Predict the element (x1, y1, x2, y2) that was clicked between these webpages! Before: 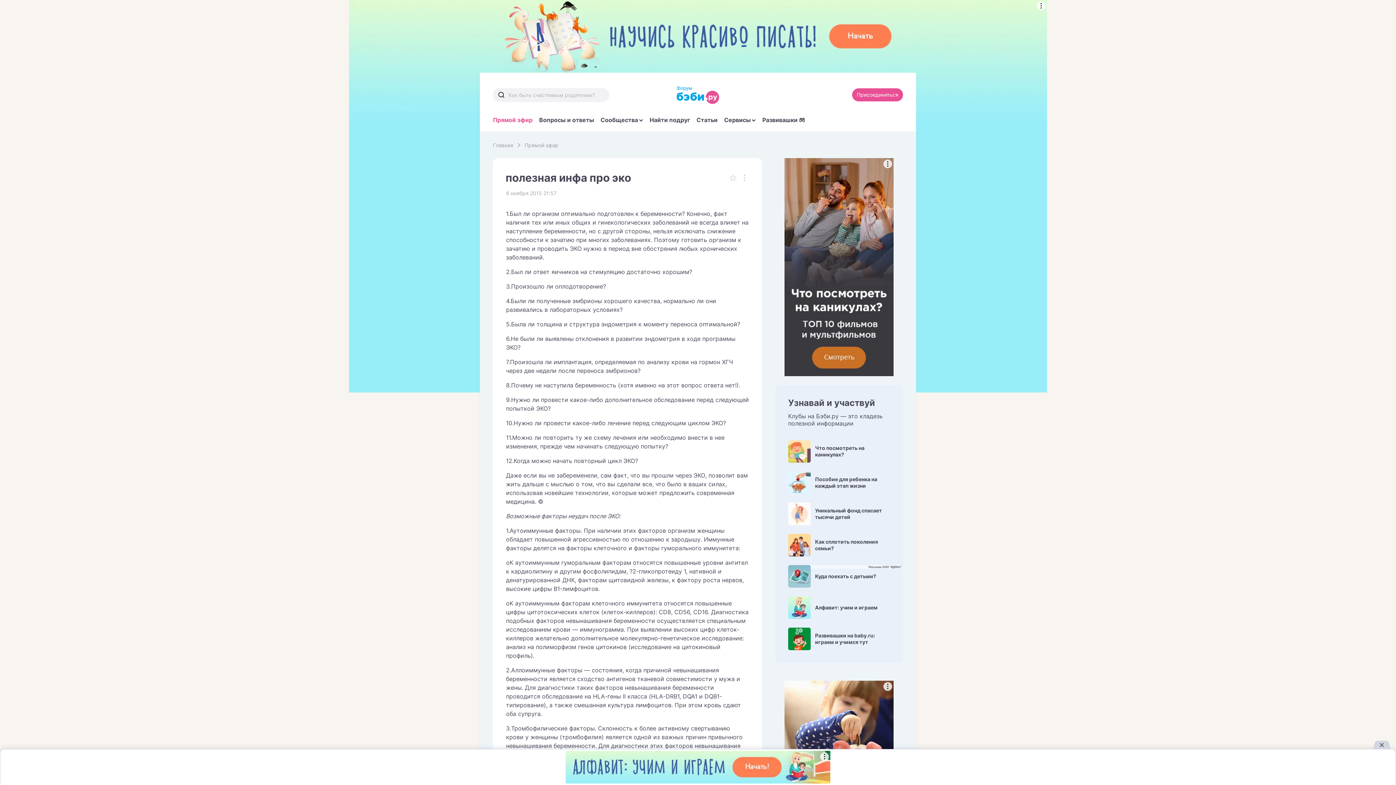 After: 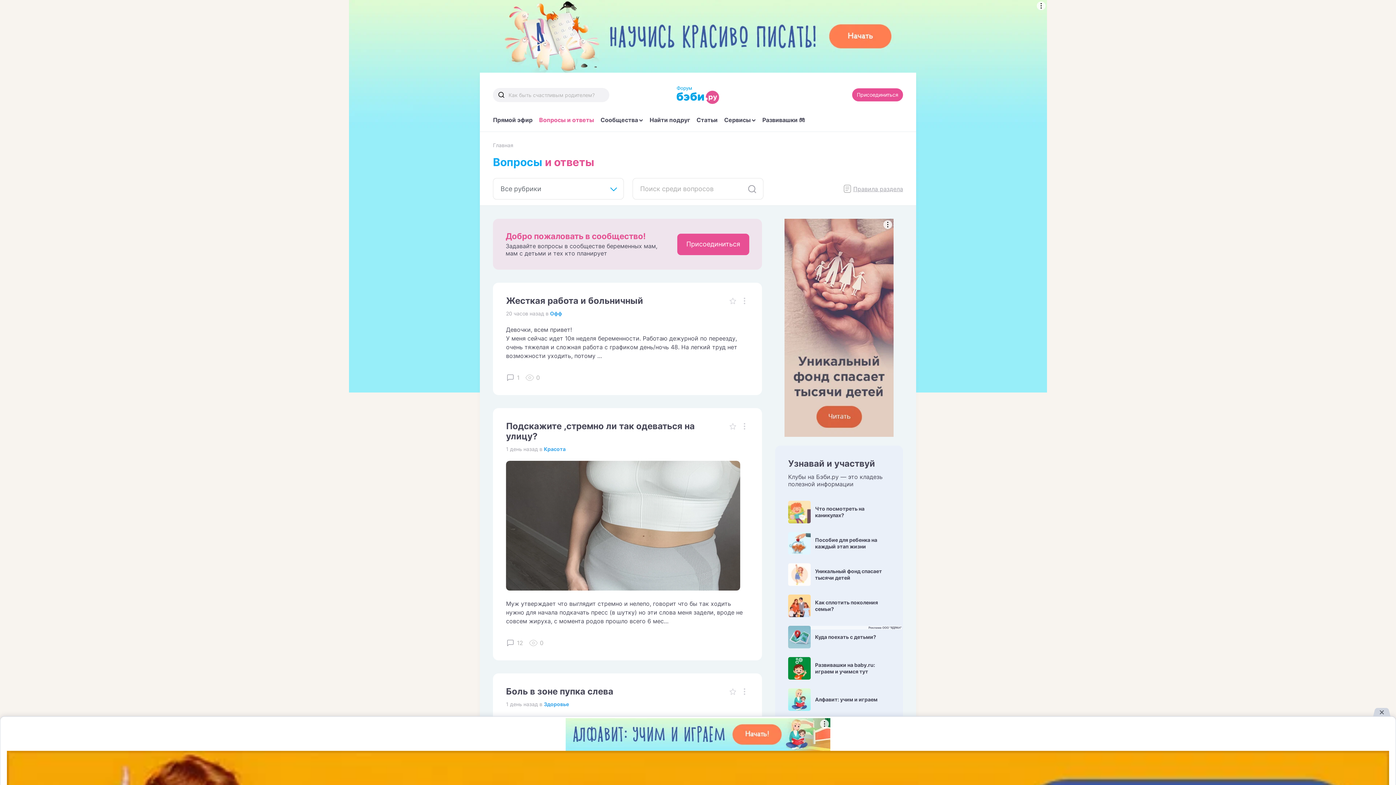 Action: label: Вопросы и ответы bbox: (539, 116, 594, 131)